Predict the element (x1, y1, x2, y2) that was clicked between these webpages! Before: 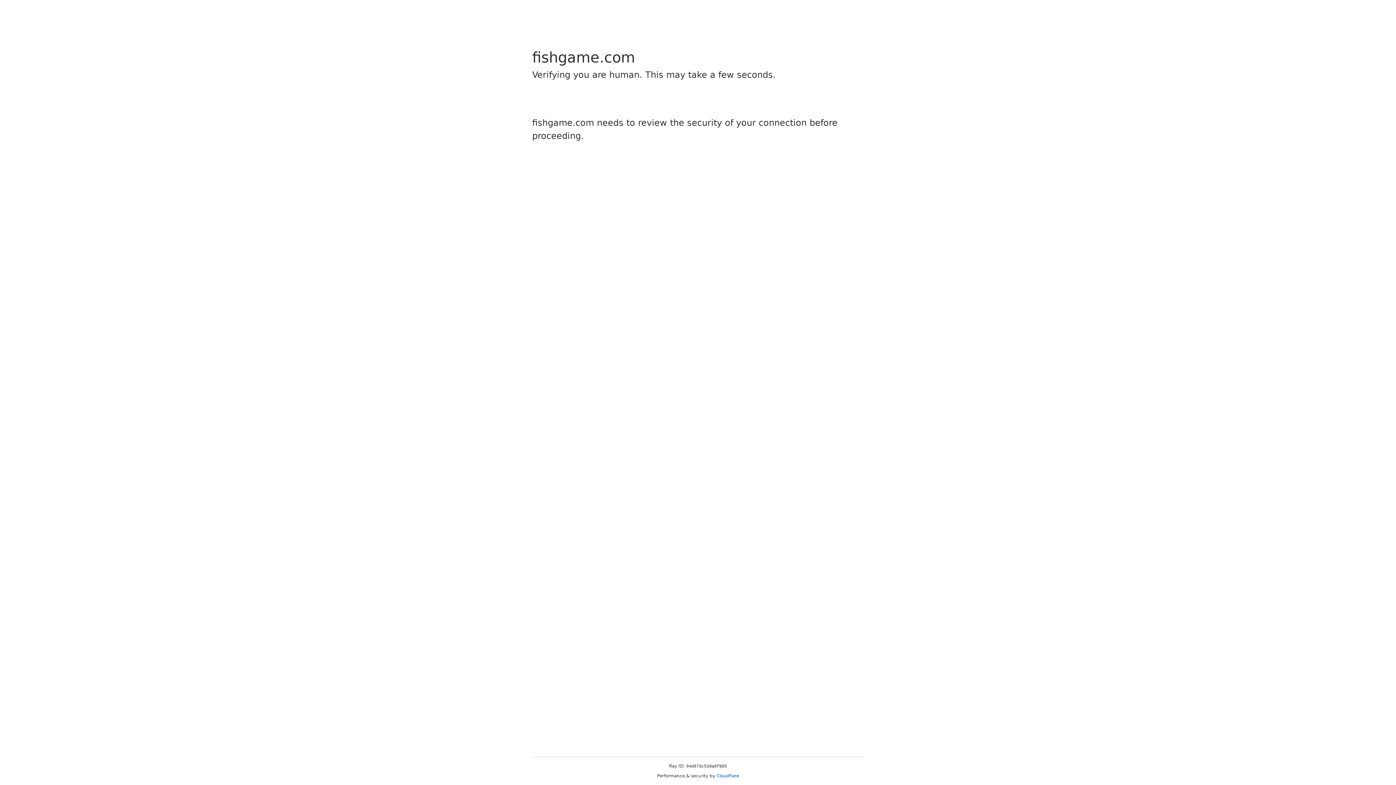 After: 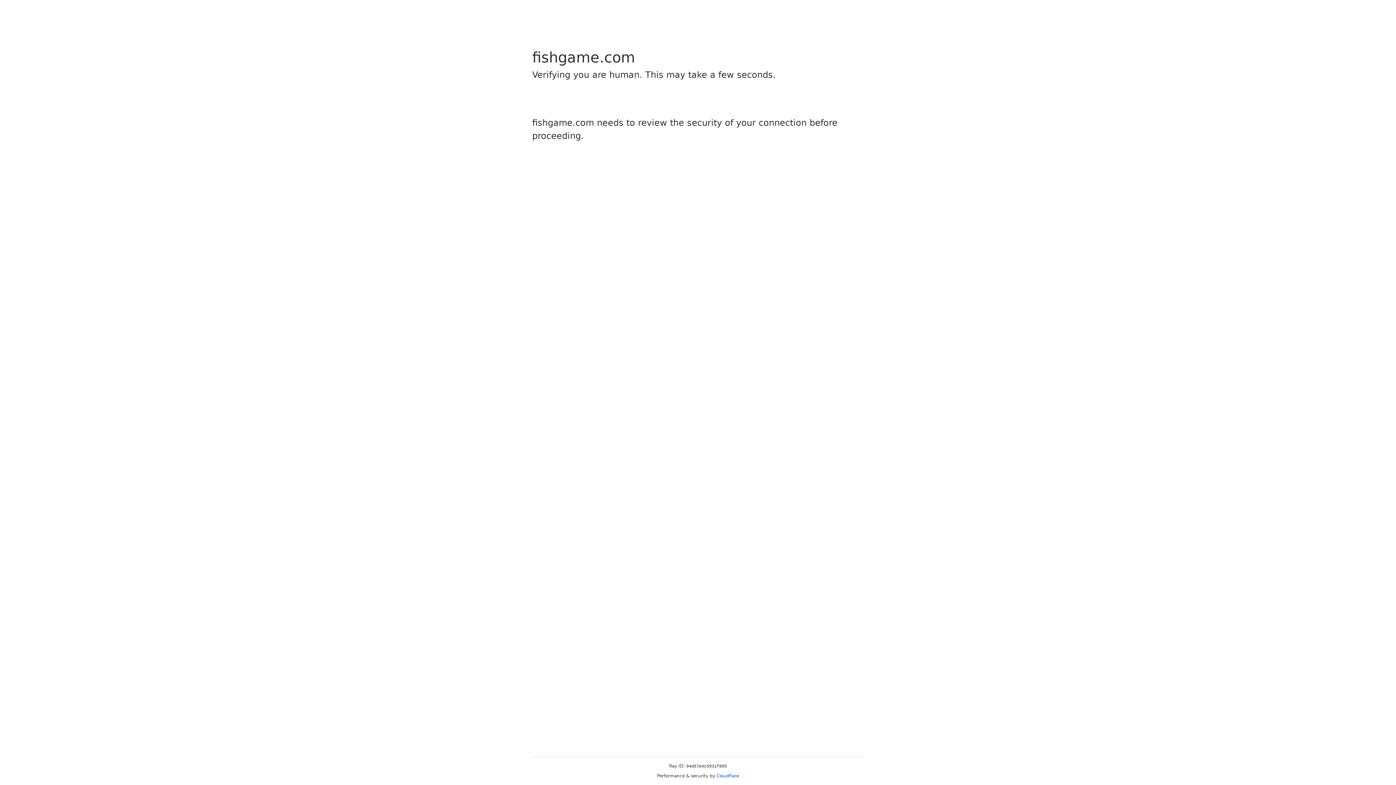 Action: label: Cloudflare bbox: (716, 773, 739, 778)